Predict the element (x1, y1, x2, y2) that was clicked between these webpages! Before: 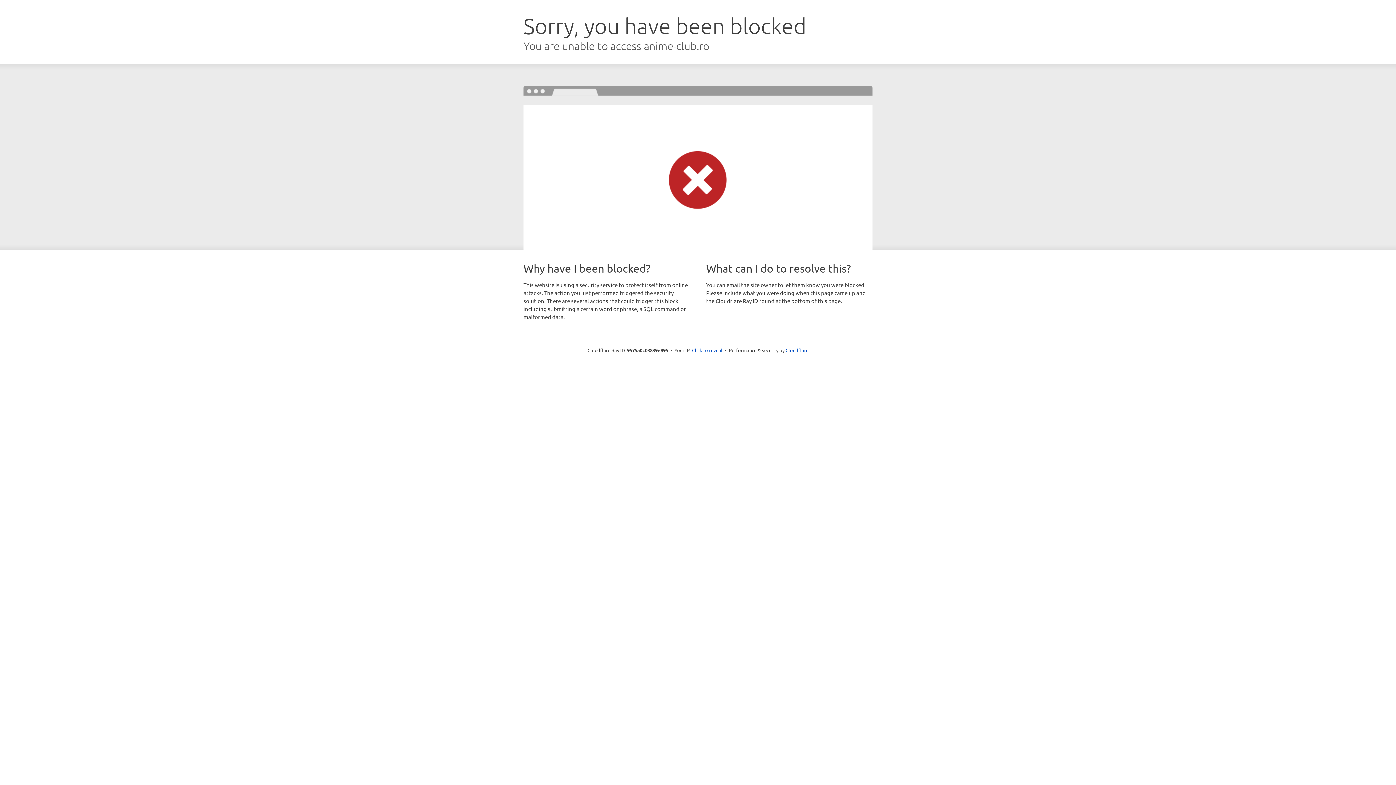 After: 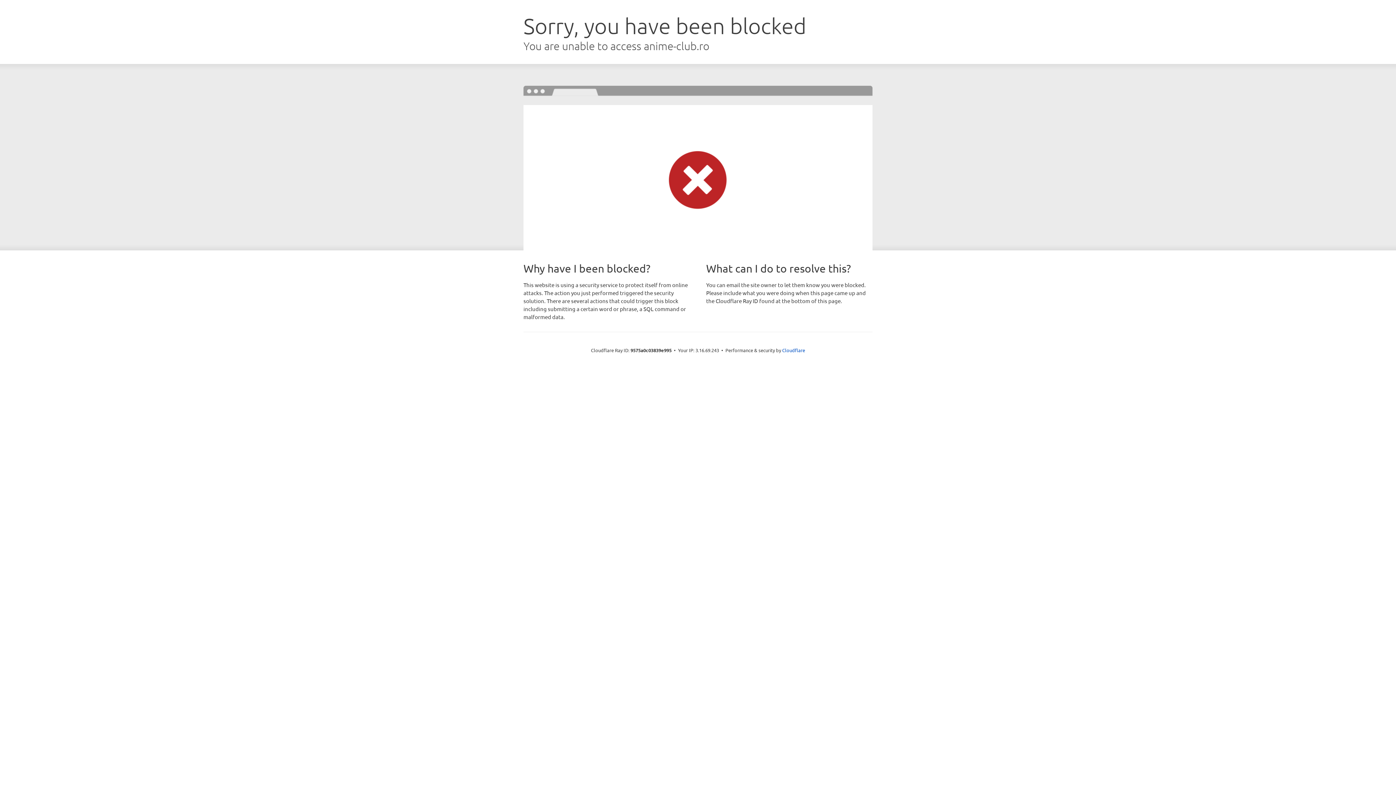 Action: label: Click to reveal bbox: (692, 346, 722, 353)